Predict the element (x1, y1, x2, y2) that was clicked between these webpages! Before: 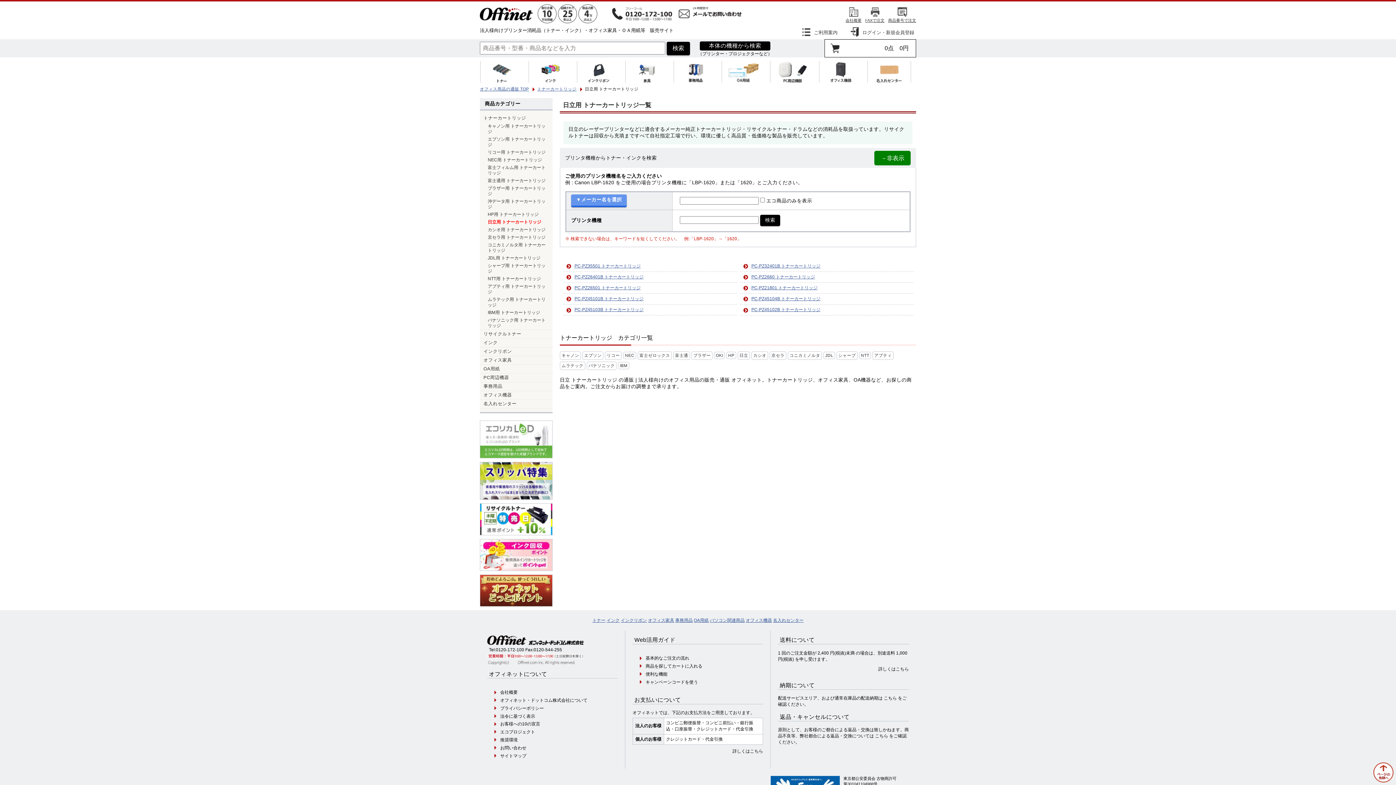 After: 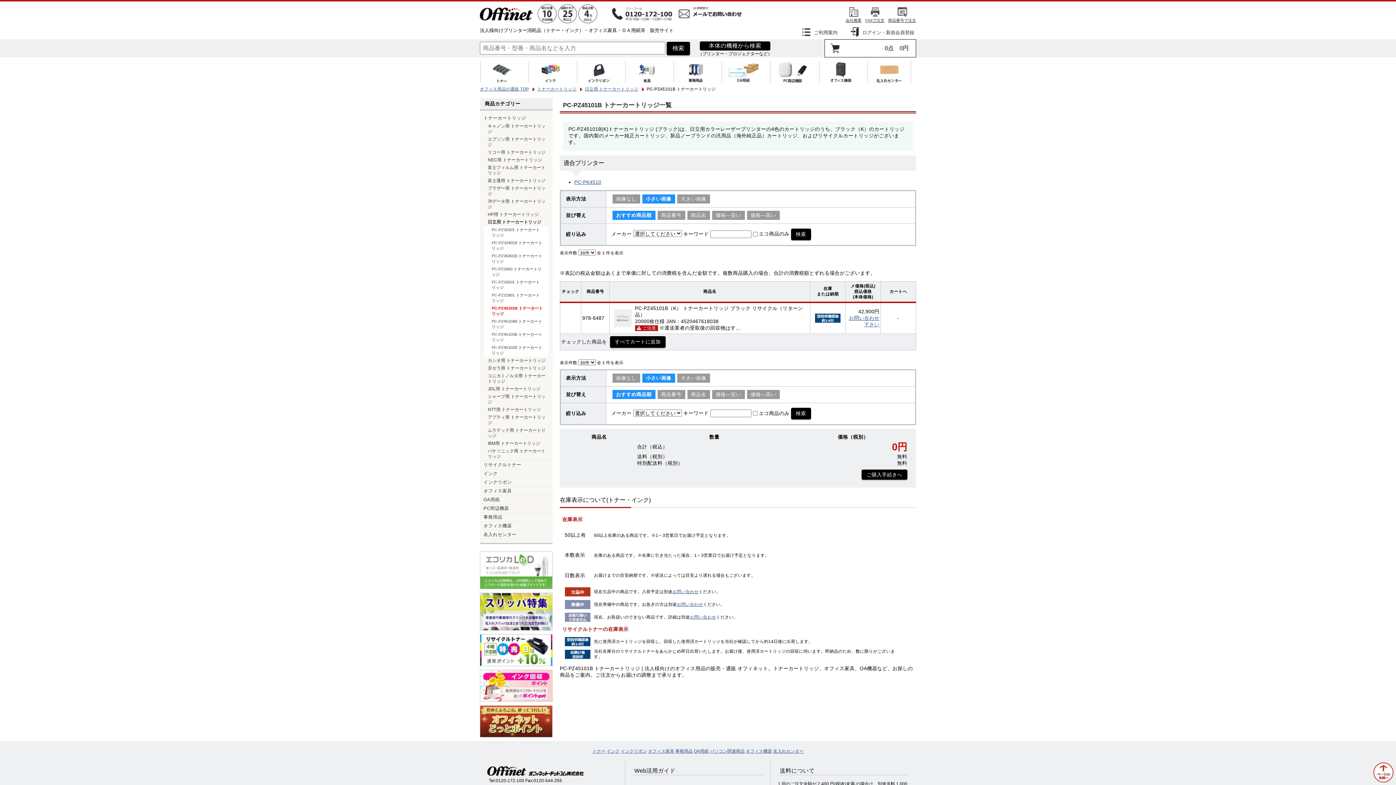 Action: bbox: (563, 293, 736, 304) label: PC-PZ45101B トナーカートリッジ